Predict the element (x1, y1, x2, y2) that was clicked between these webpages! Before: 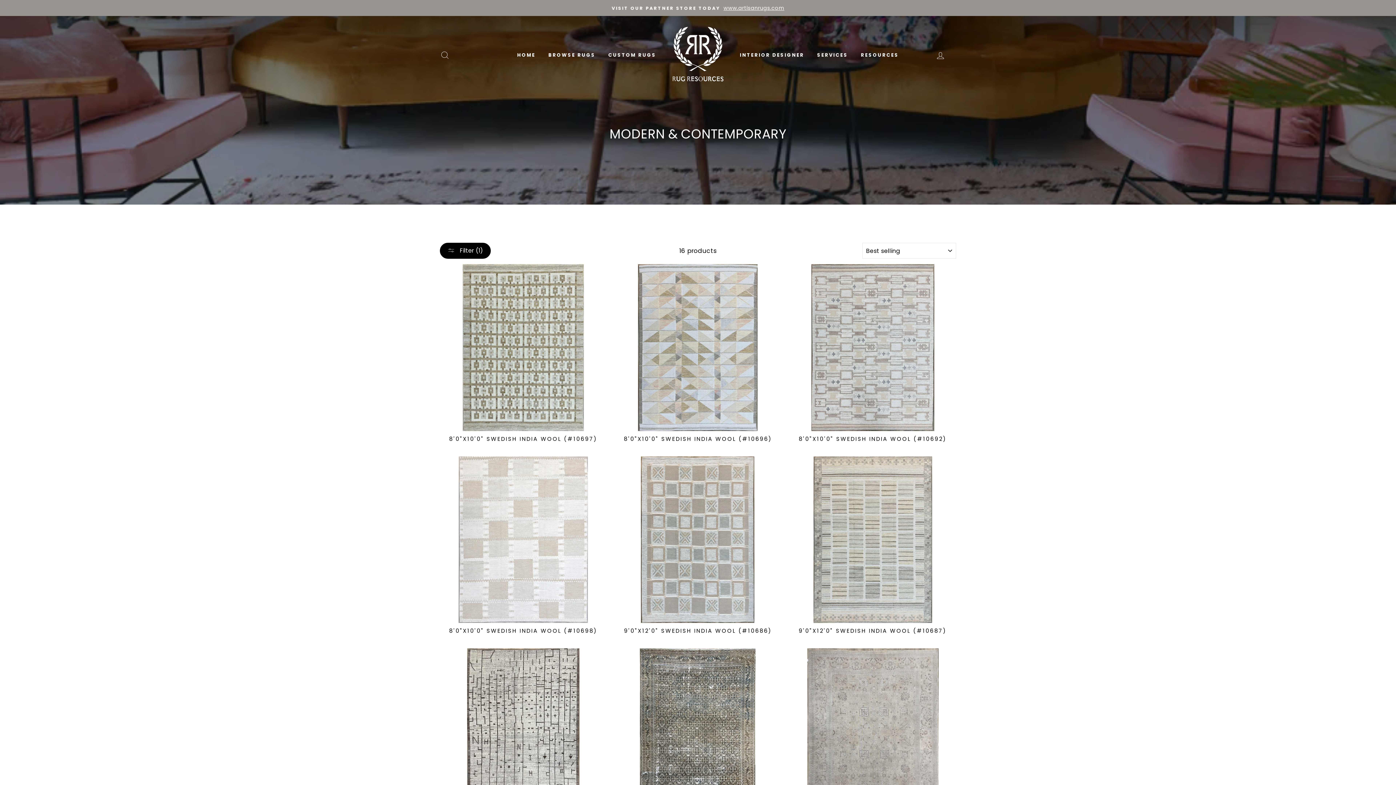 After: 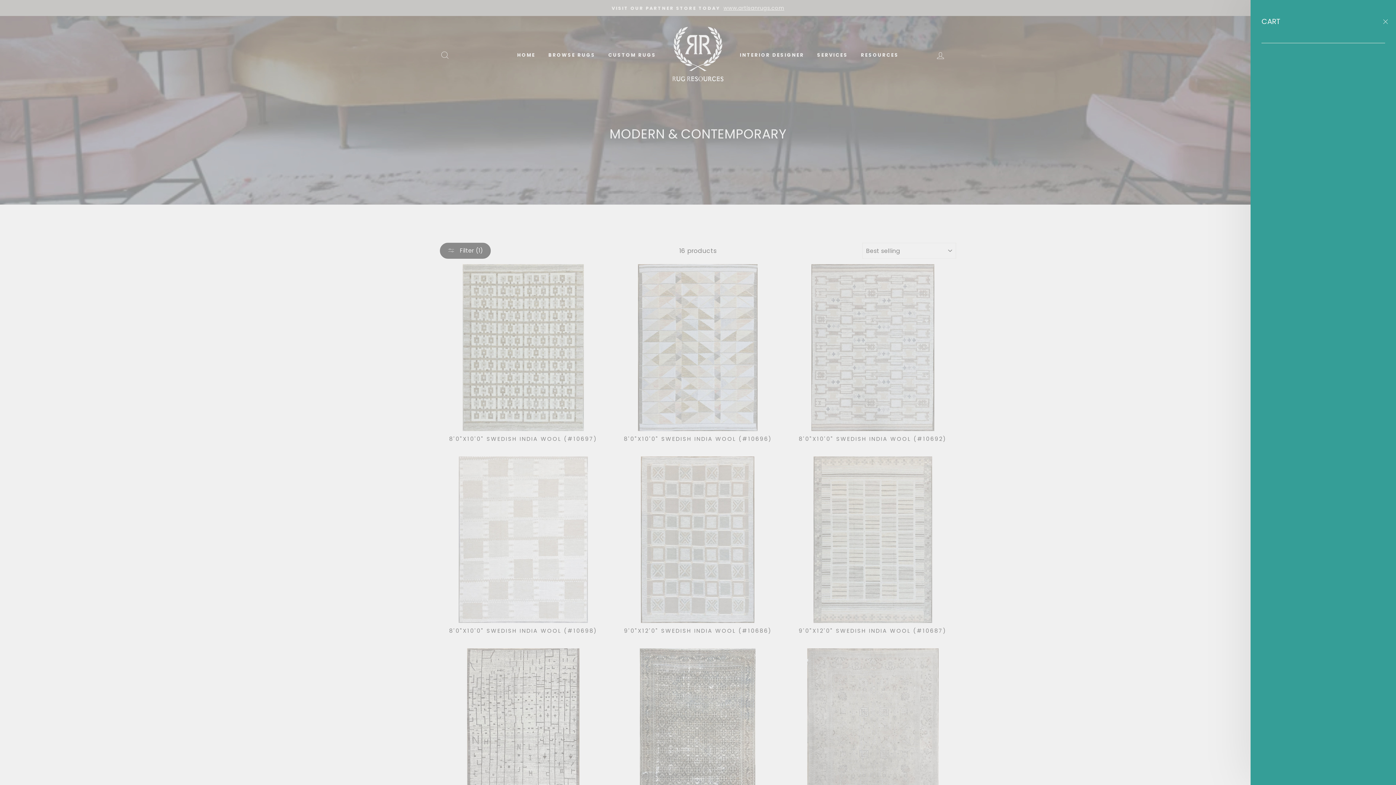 Action: label: CART bbox: (951, 52, 960, 57)